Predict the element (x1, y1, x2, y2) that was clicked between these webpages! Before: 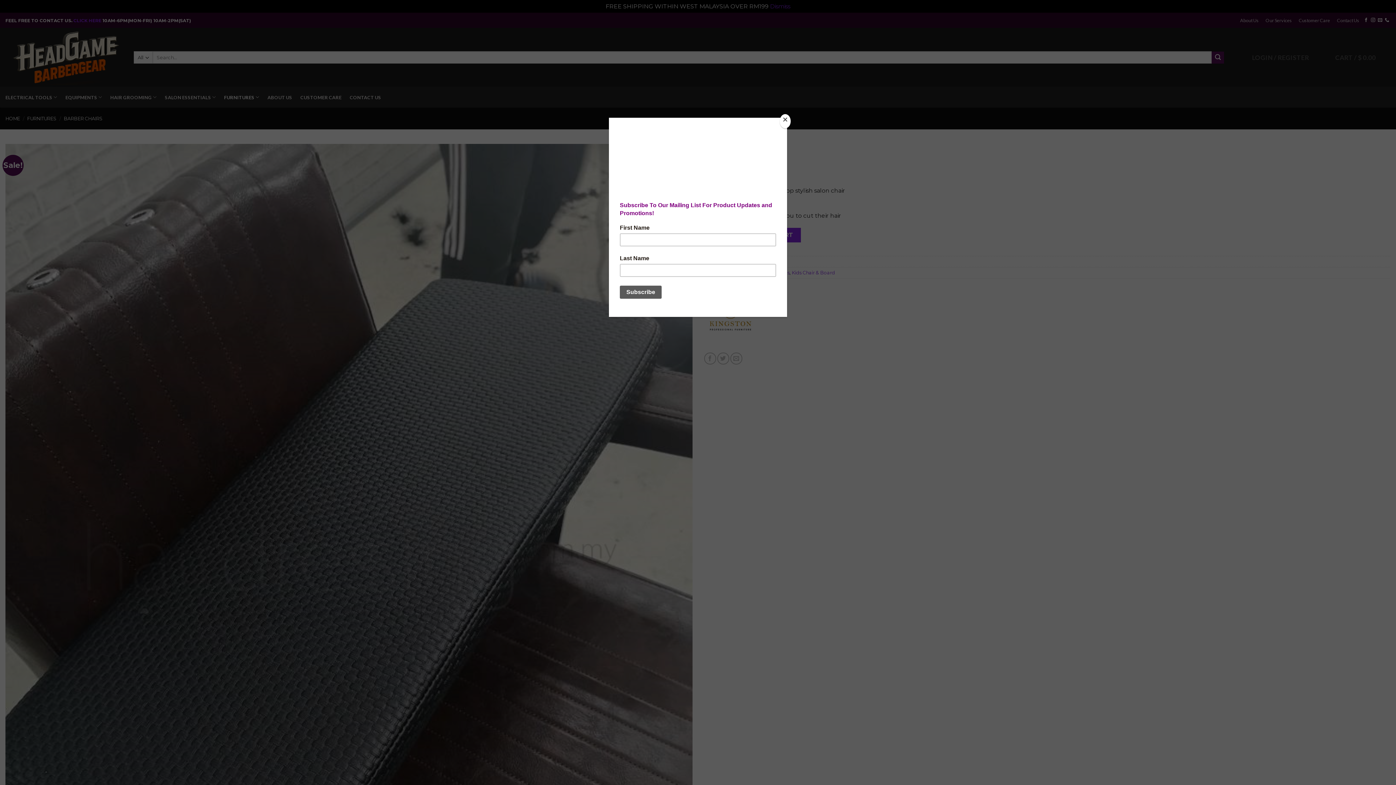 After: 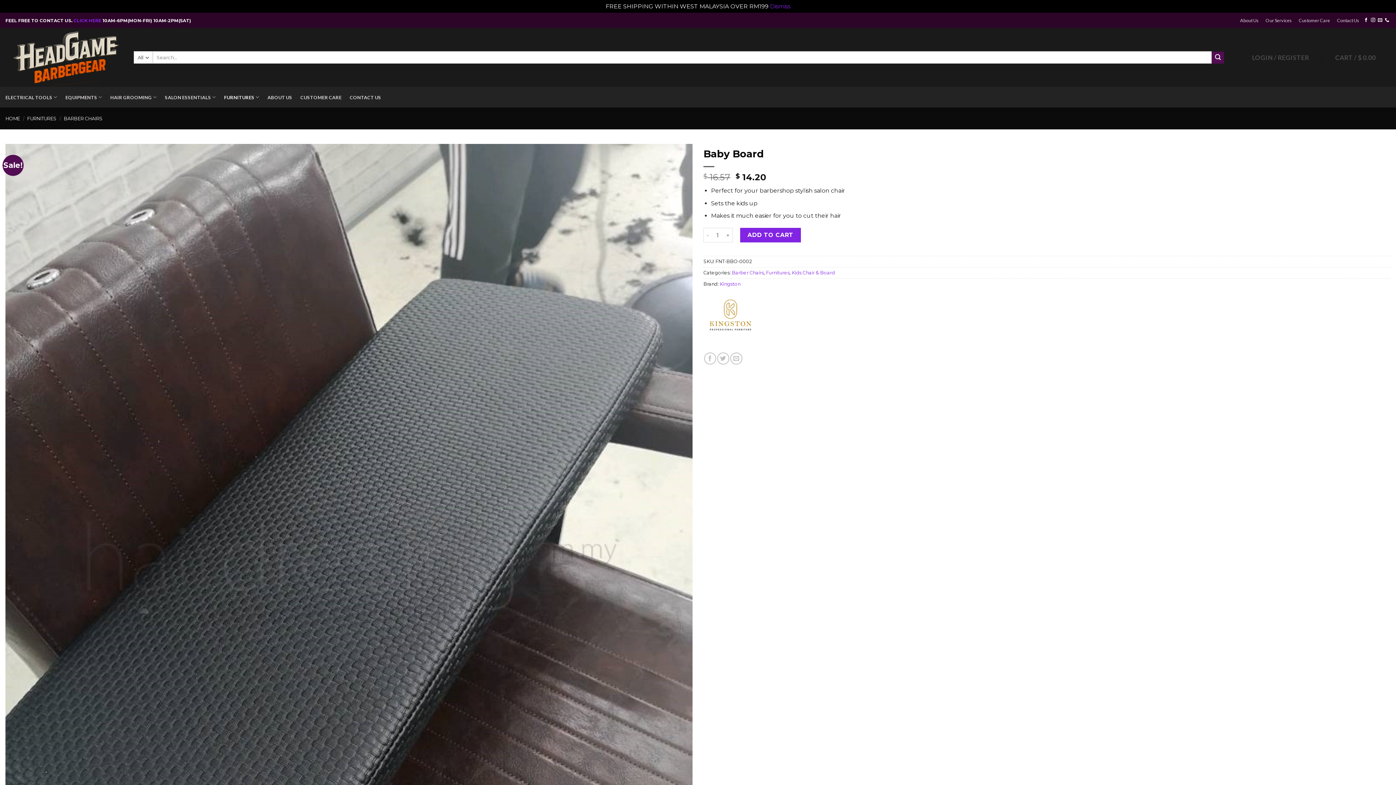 Action: bbox: (780, 114, 790, 128) label: Close